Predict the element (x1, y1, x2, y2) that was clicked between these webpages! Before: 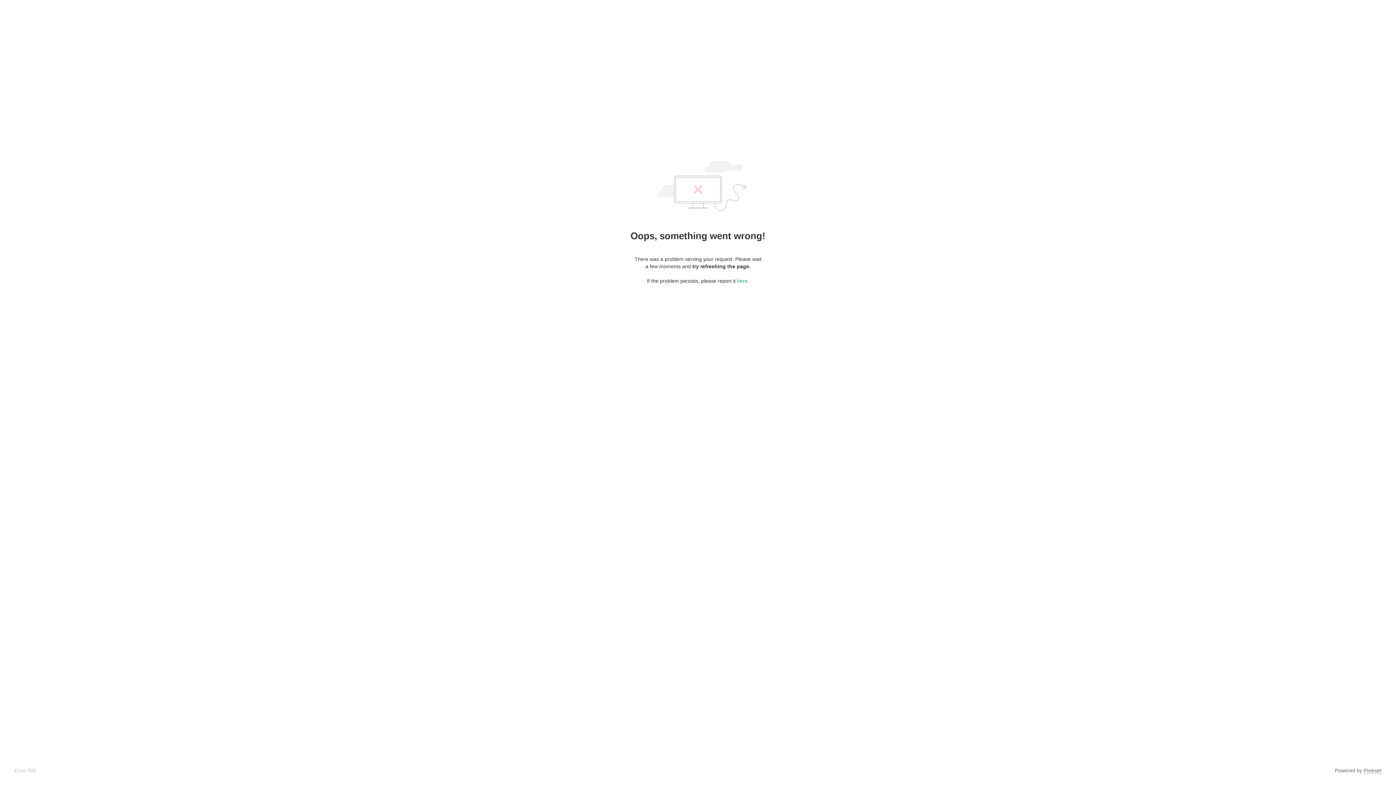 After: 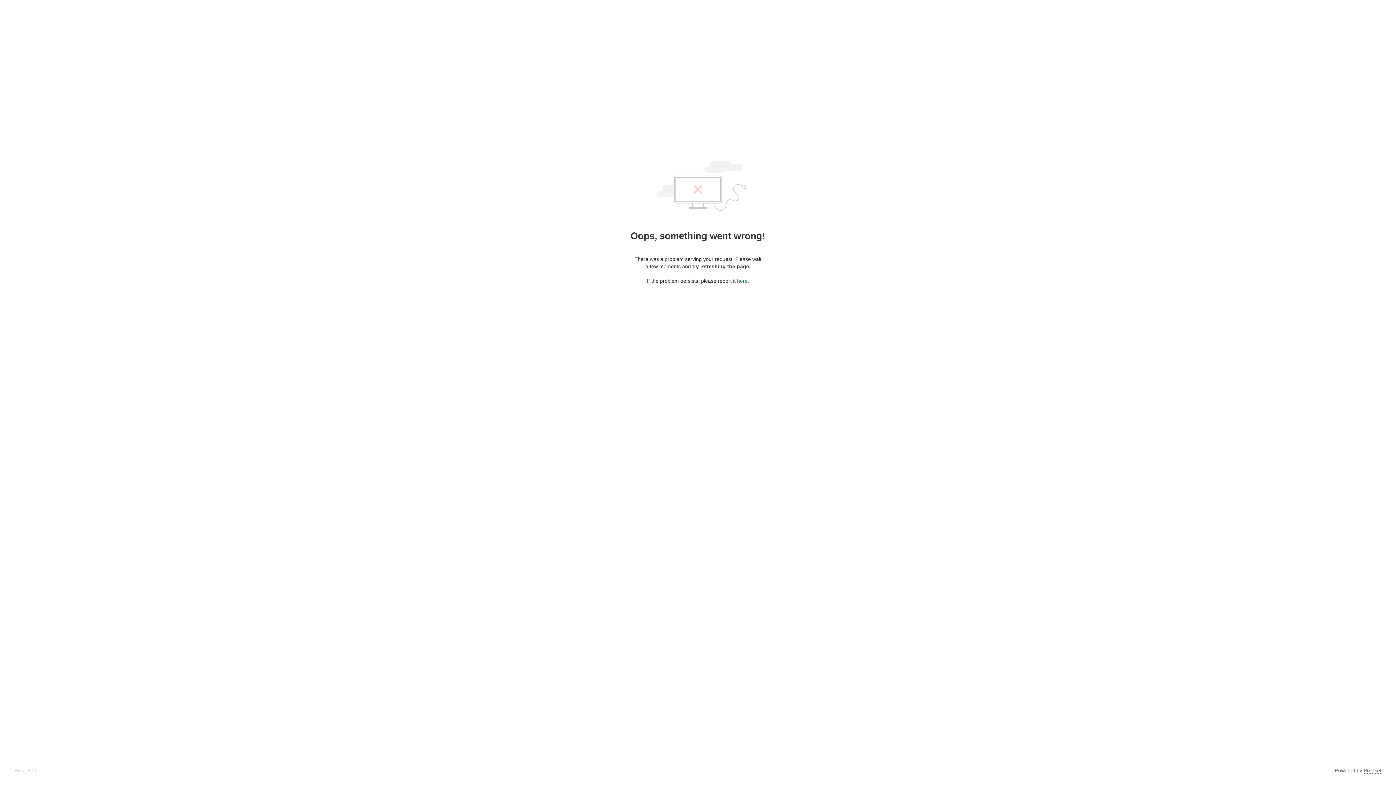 Action: label: here bbox: (737, 278, 747, 284)